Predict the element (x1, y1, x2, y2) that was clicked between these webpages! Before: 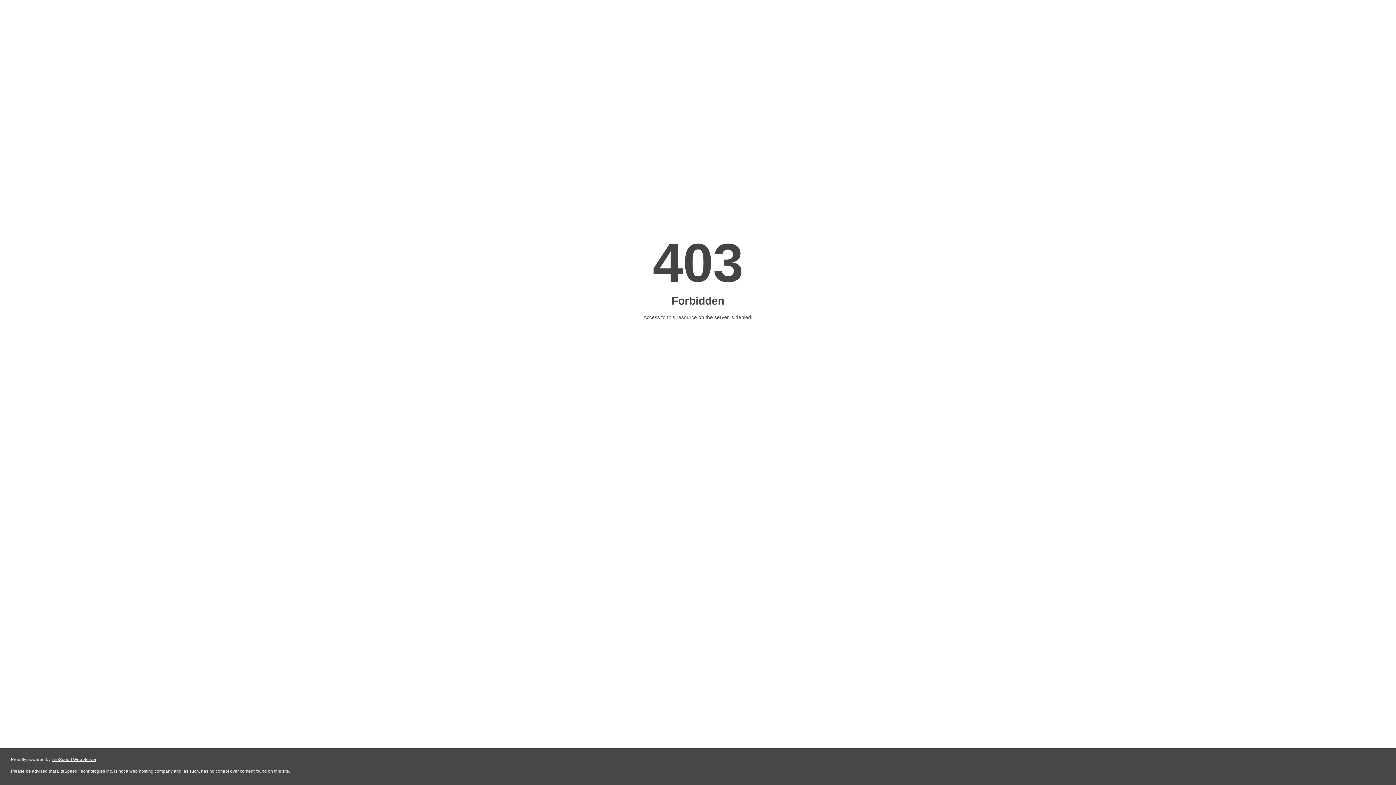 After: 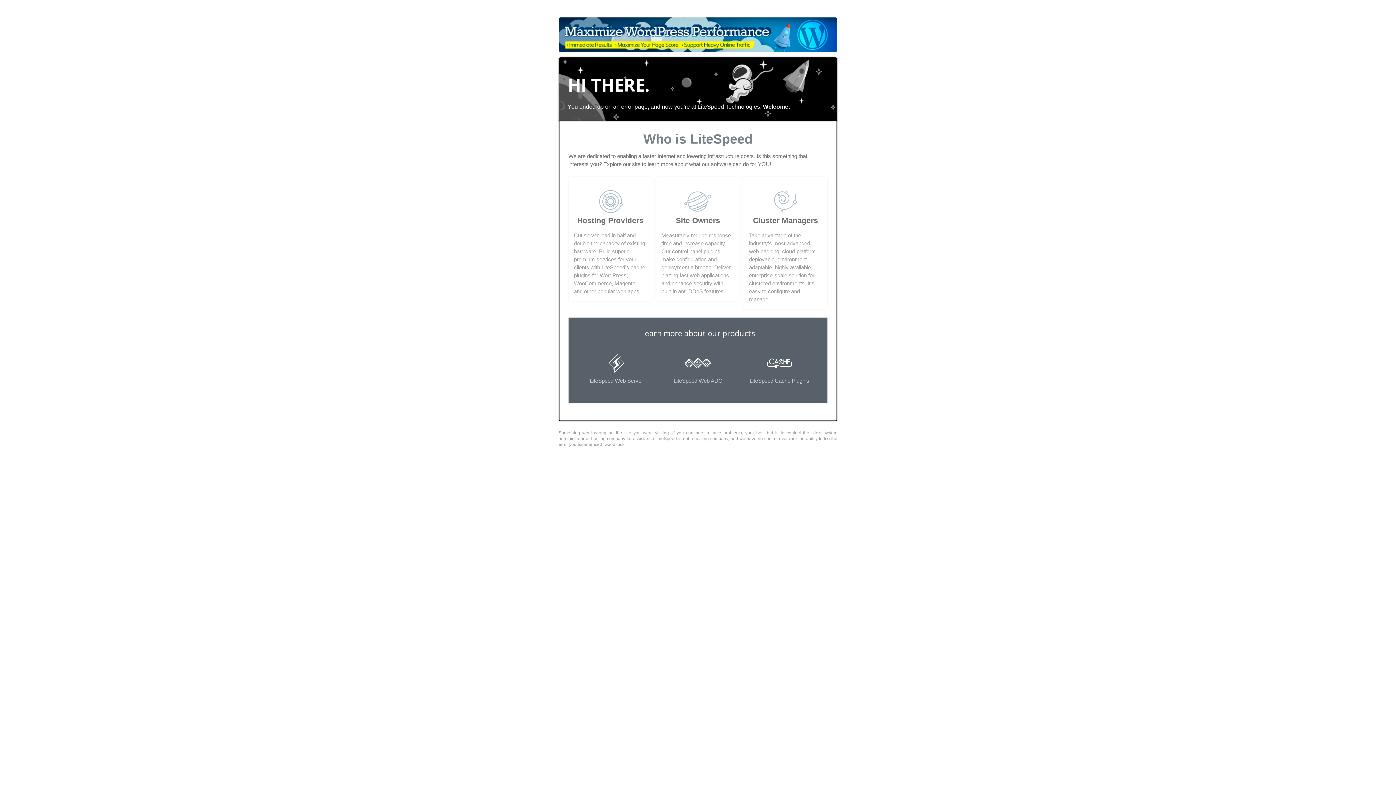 Action: bbox: (51, 757, 96, 762) label: LiteSpeed Web Server